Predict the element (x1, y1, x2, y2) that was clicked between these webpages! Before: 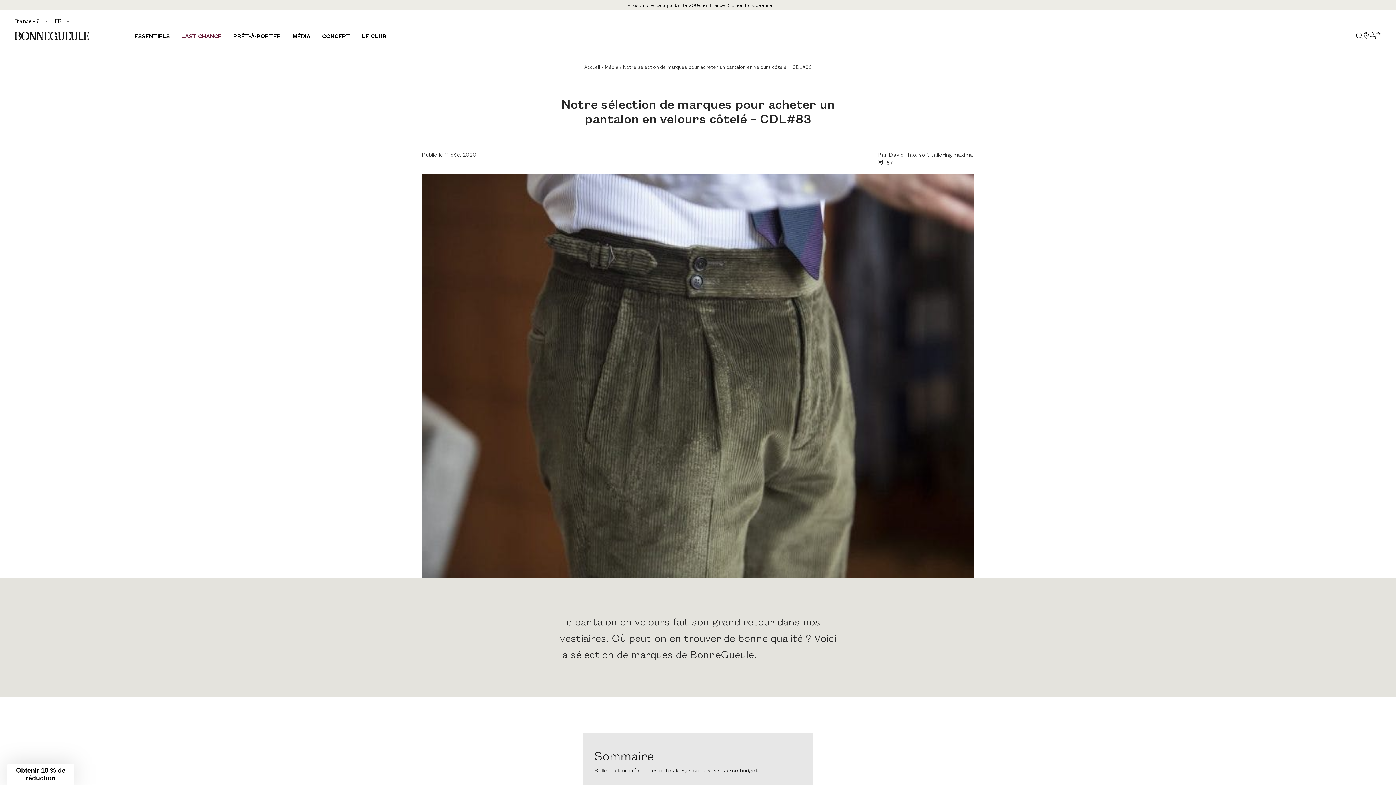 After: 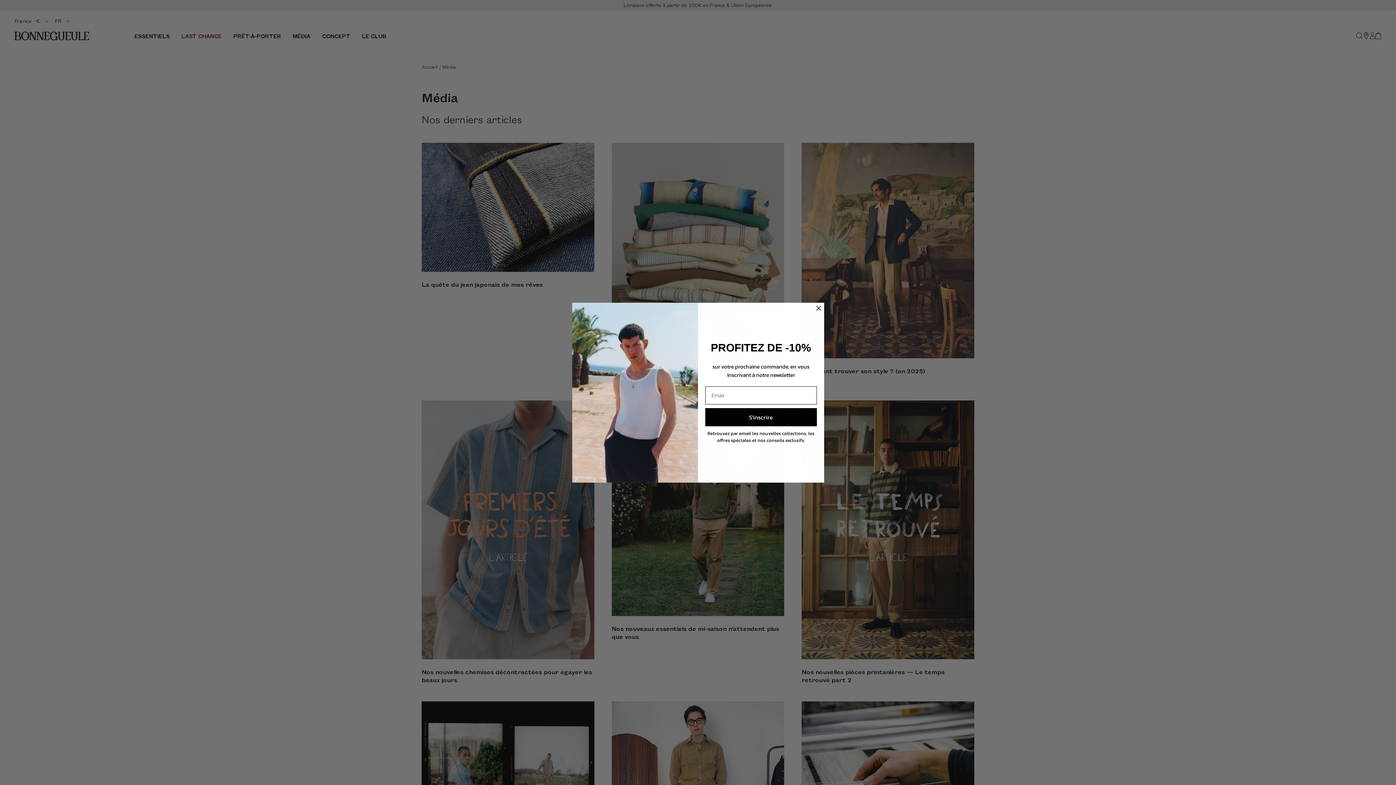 Action: bbox: (292, 31, 310, 39) label: MÉDIA